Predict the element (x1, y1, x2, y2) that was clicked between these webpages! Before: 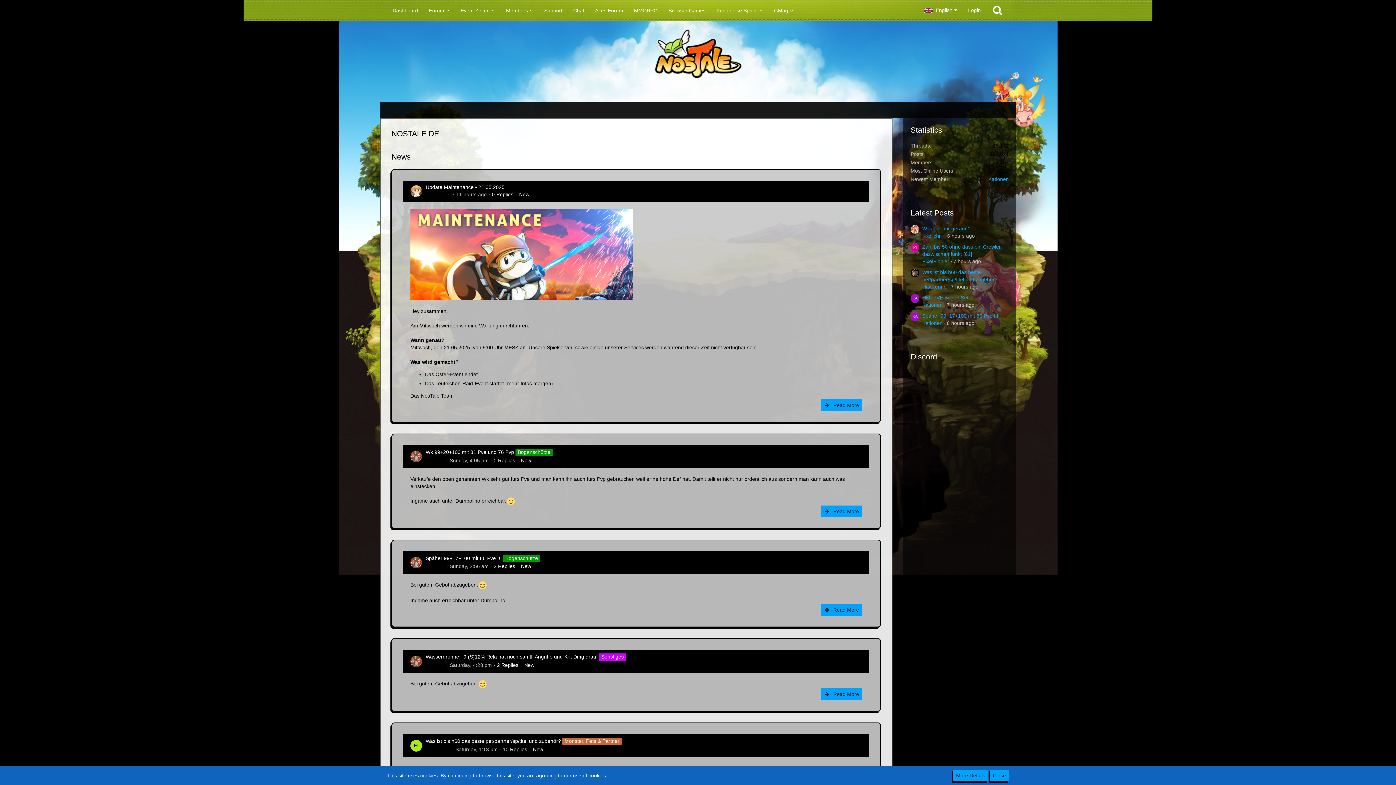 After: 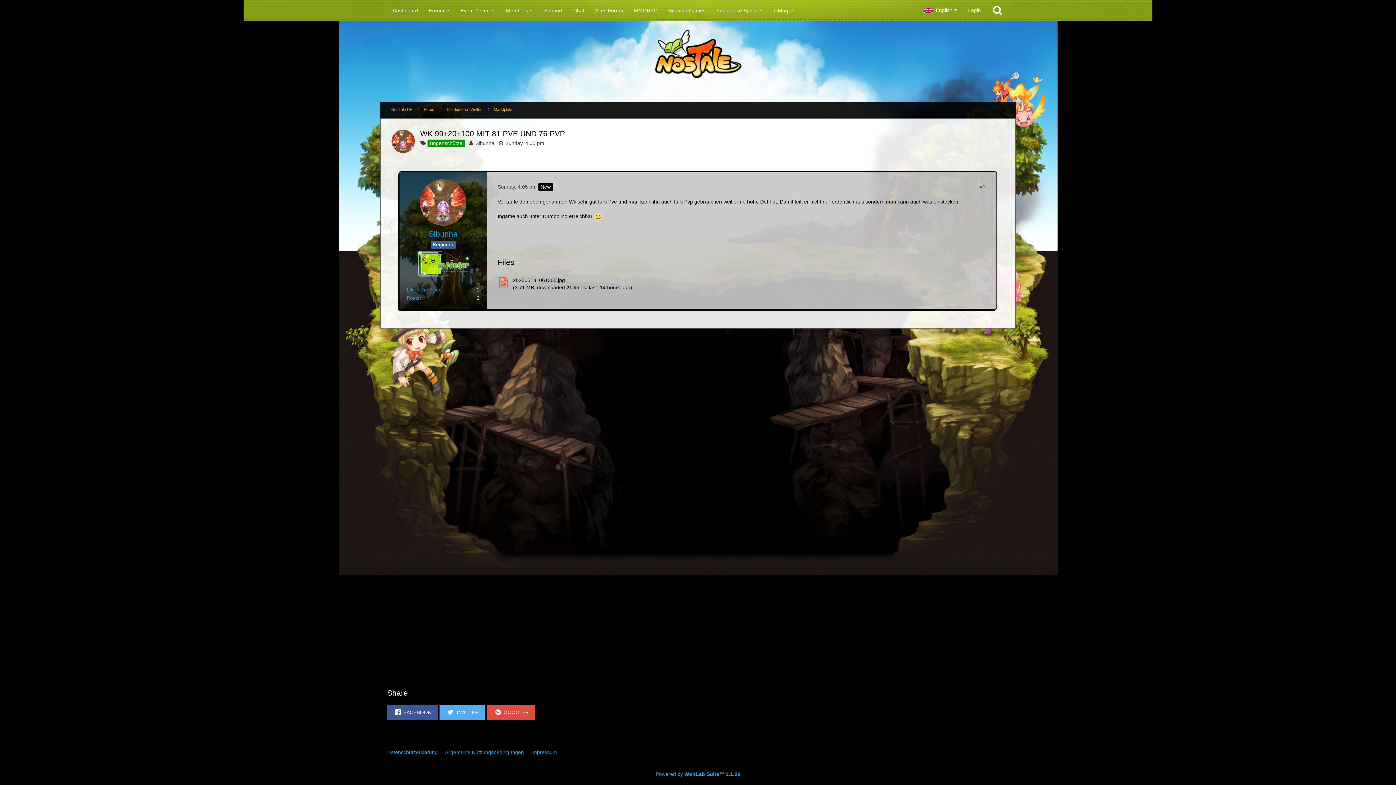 Action: label:  Read More bbox: (821, 505, 862, 517)